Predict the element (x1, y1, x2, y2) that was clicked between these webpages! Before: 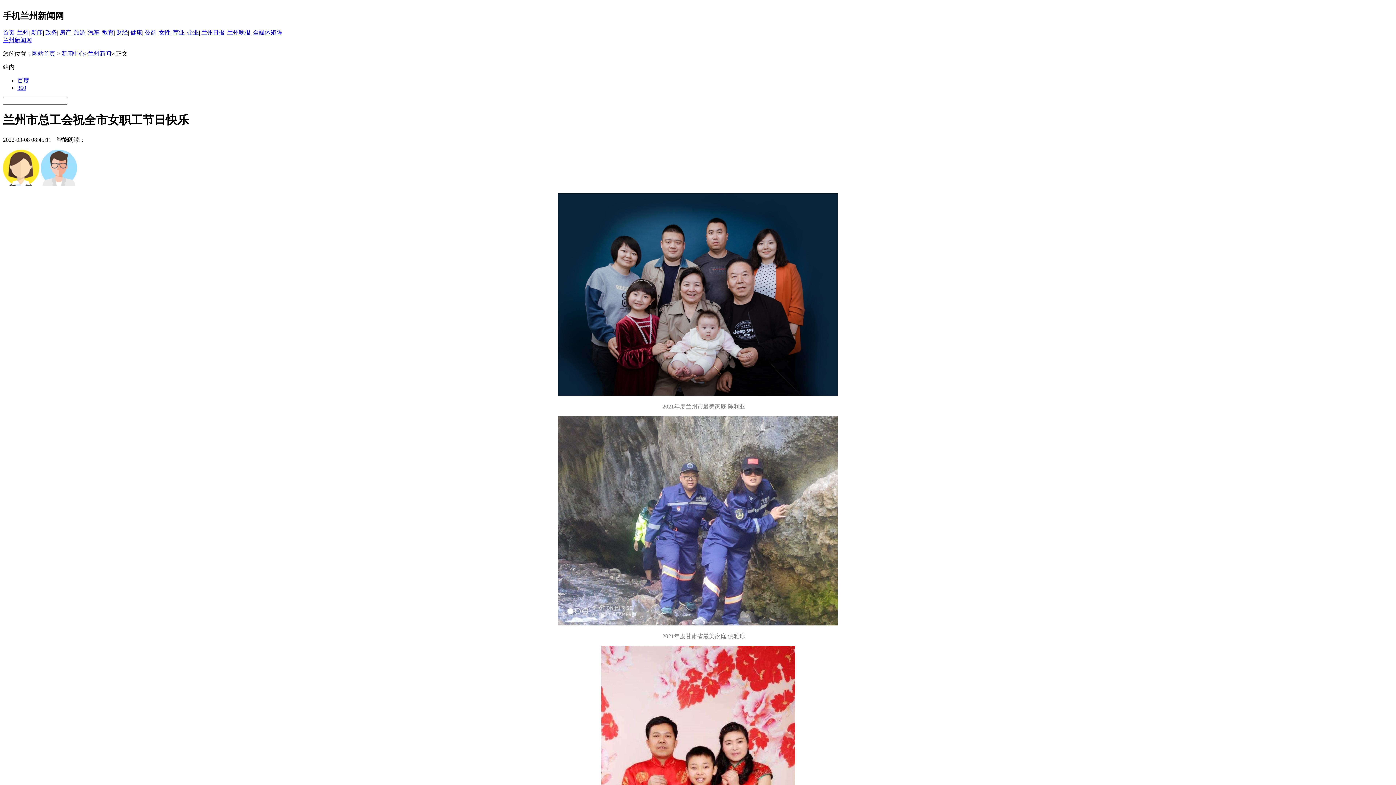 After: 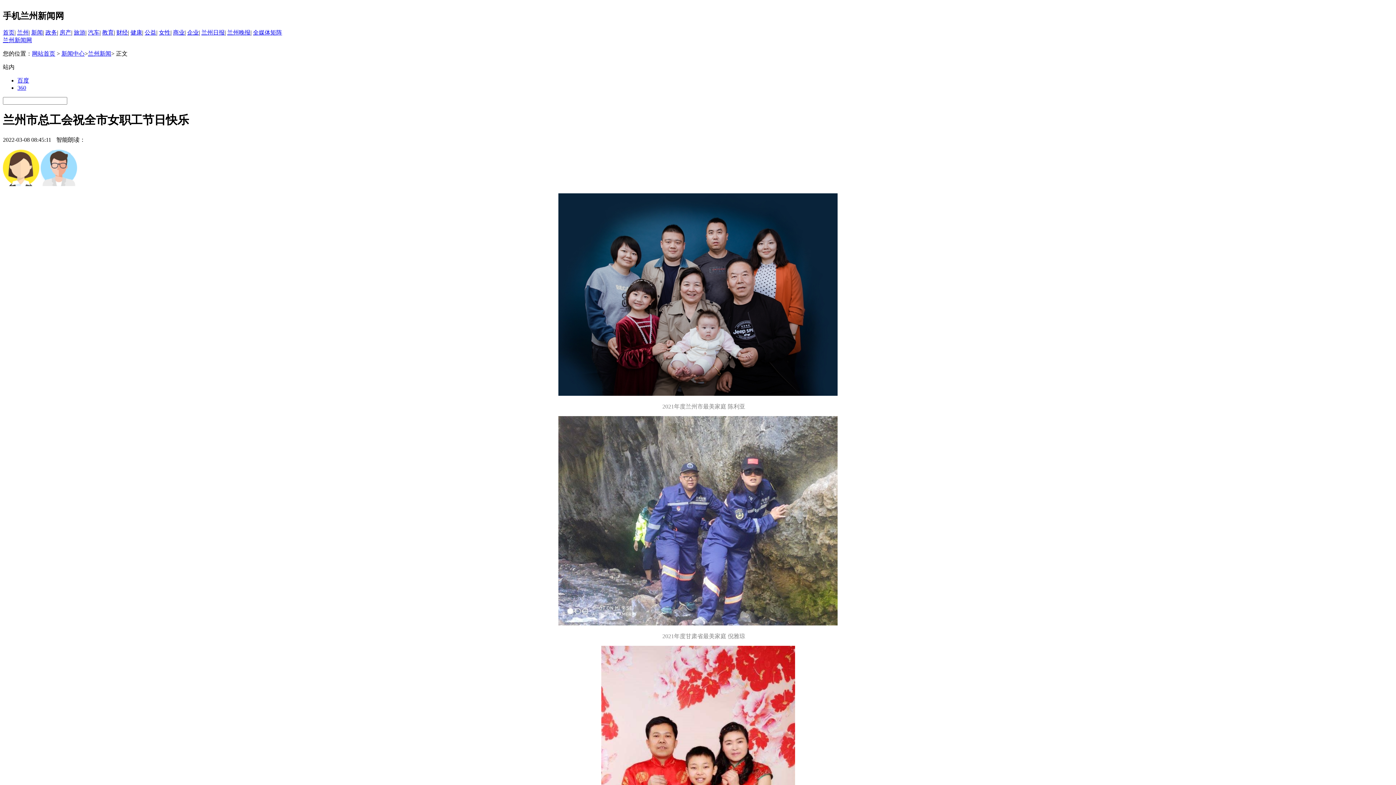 Action: bbox: (17, 77, 29, 83) label: 百度